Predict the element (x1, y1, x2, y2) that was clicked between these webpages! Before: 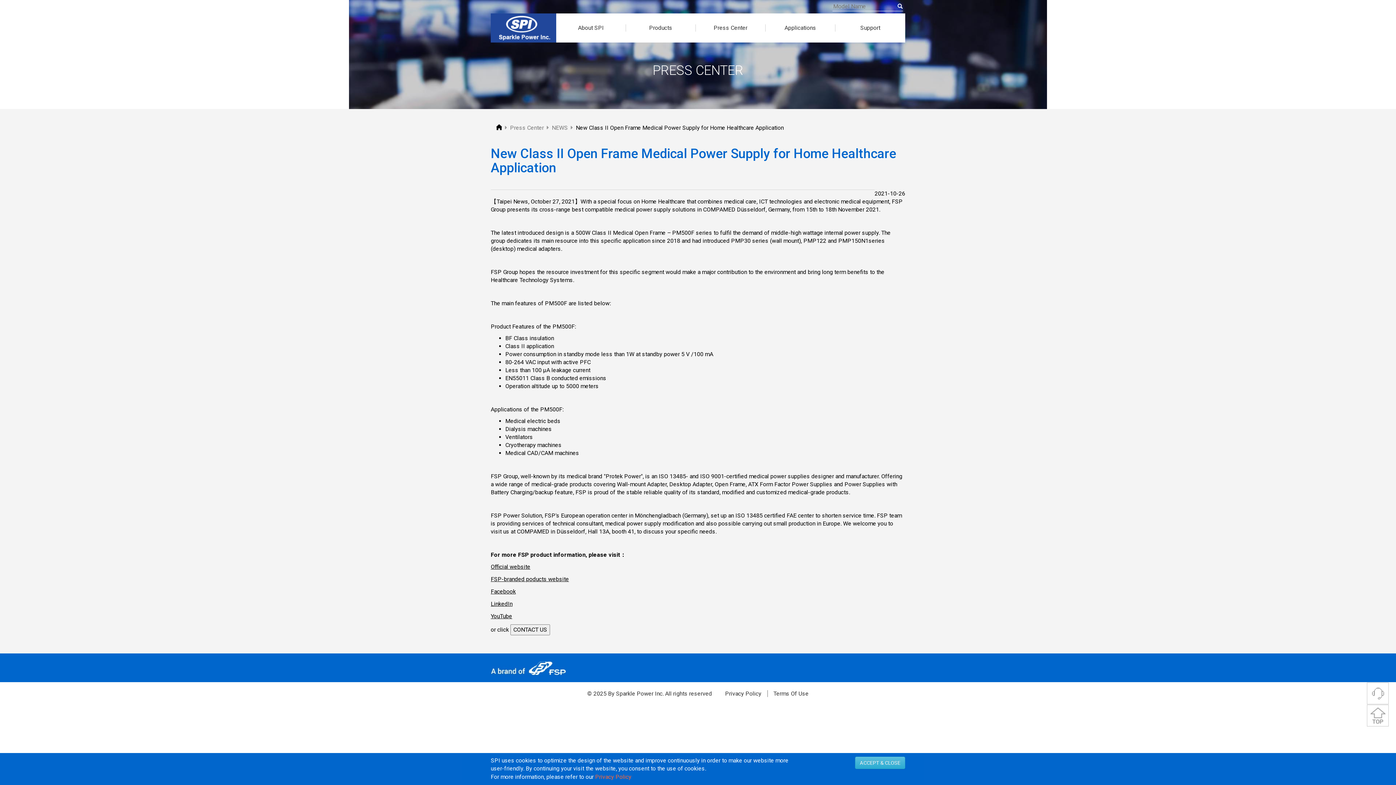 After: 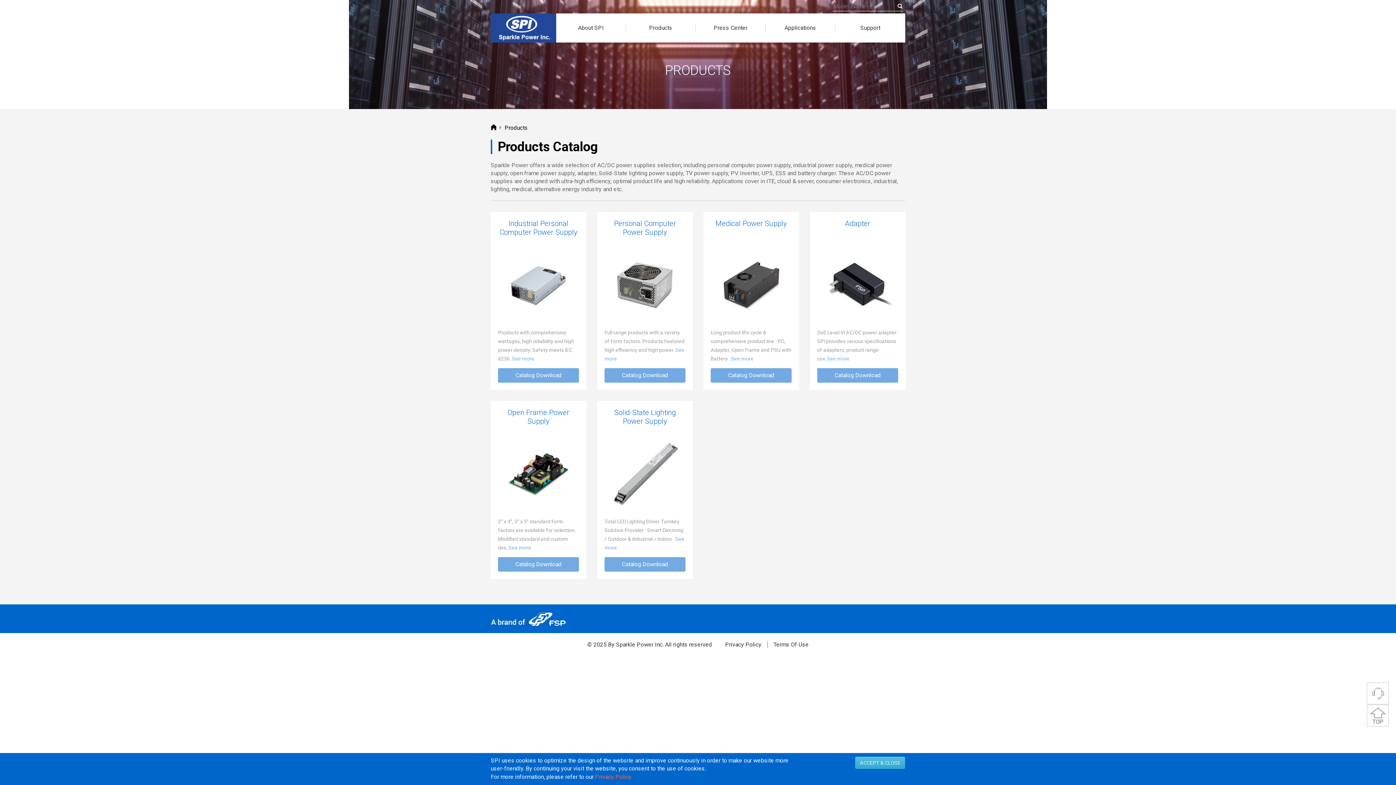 Action: label: Products bbox: (626, 13, 696, 42)